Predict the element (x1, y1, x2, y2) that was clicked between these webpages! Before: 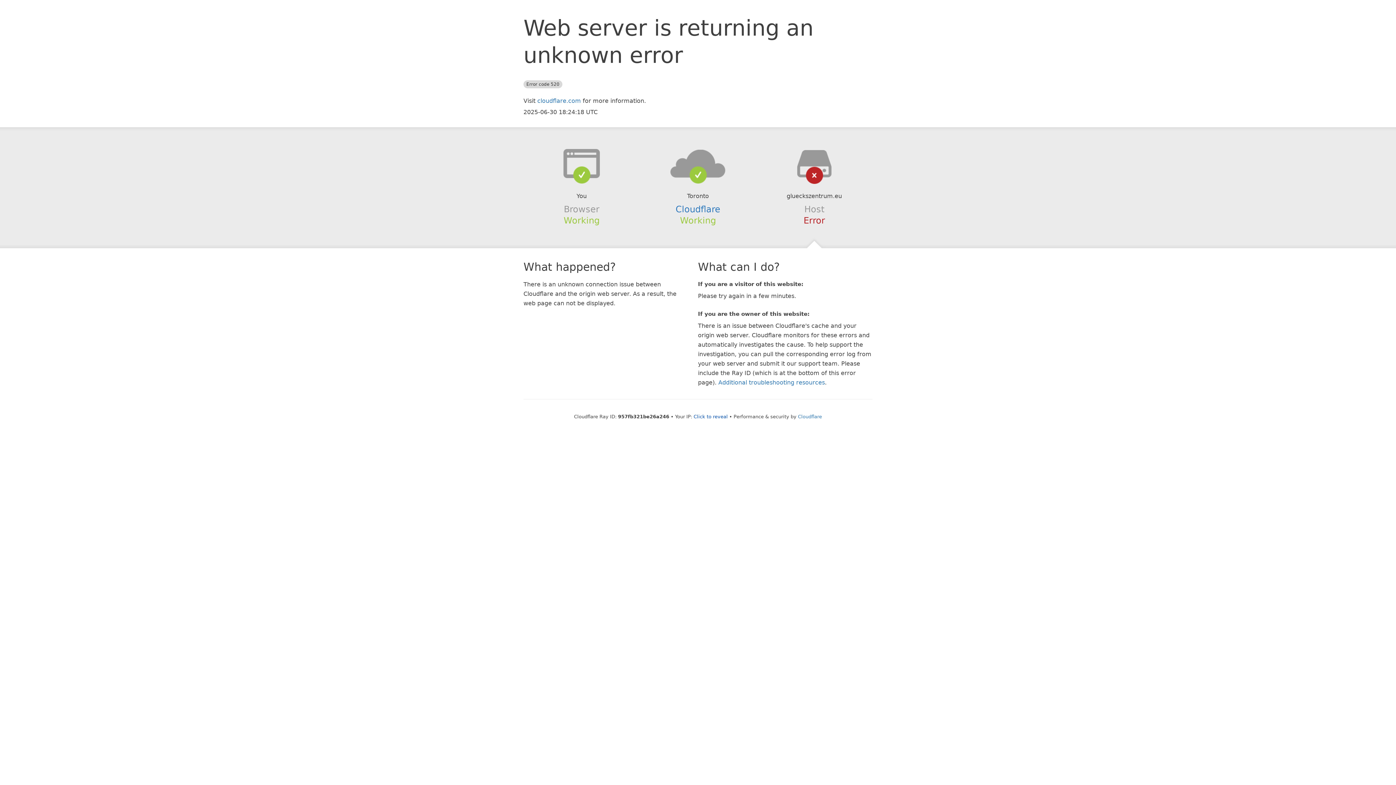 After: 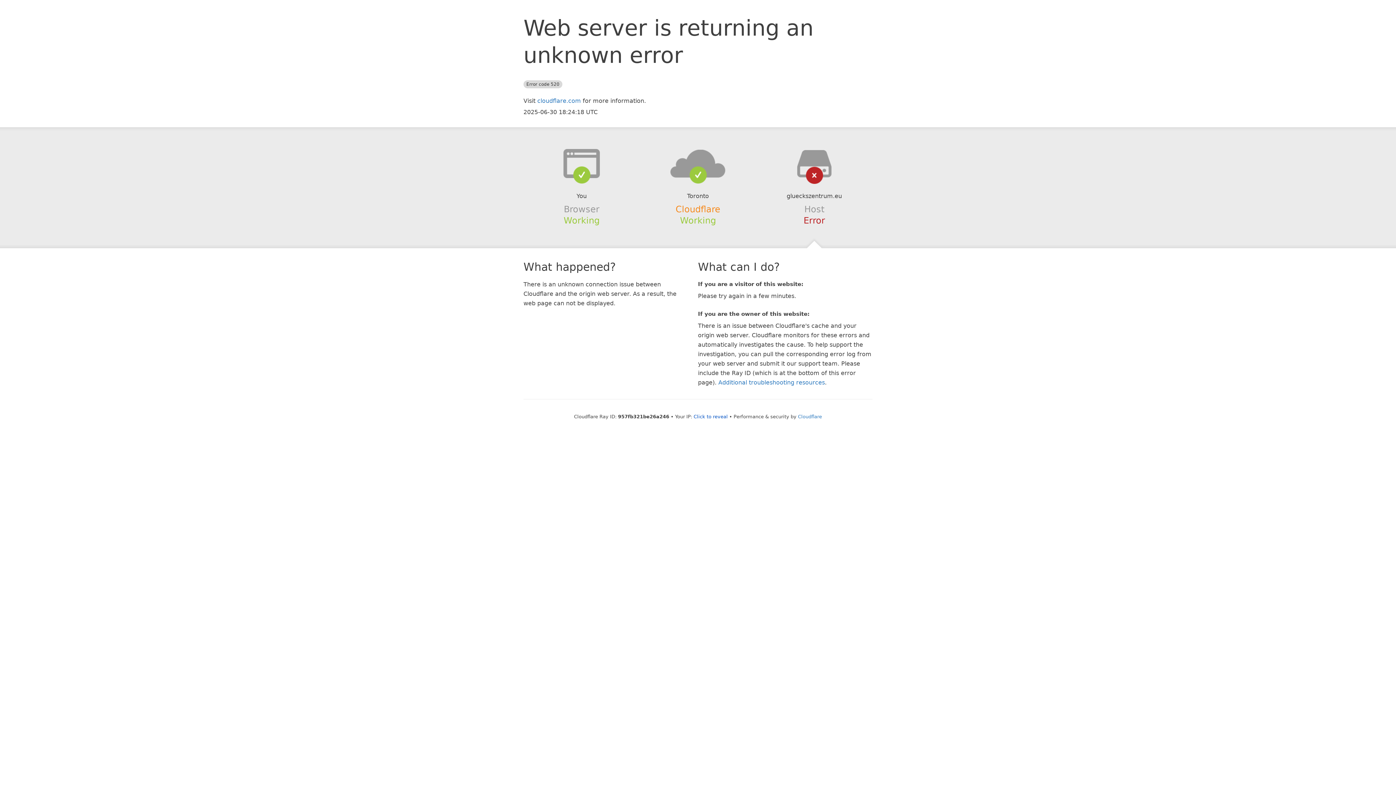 Action: bbox: (675, 204, 720, 214) label: Cloudflare